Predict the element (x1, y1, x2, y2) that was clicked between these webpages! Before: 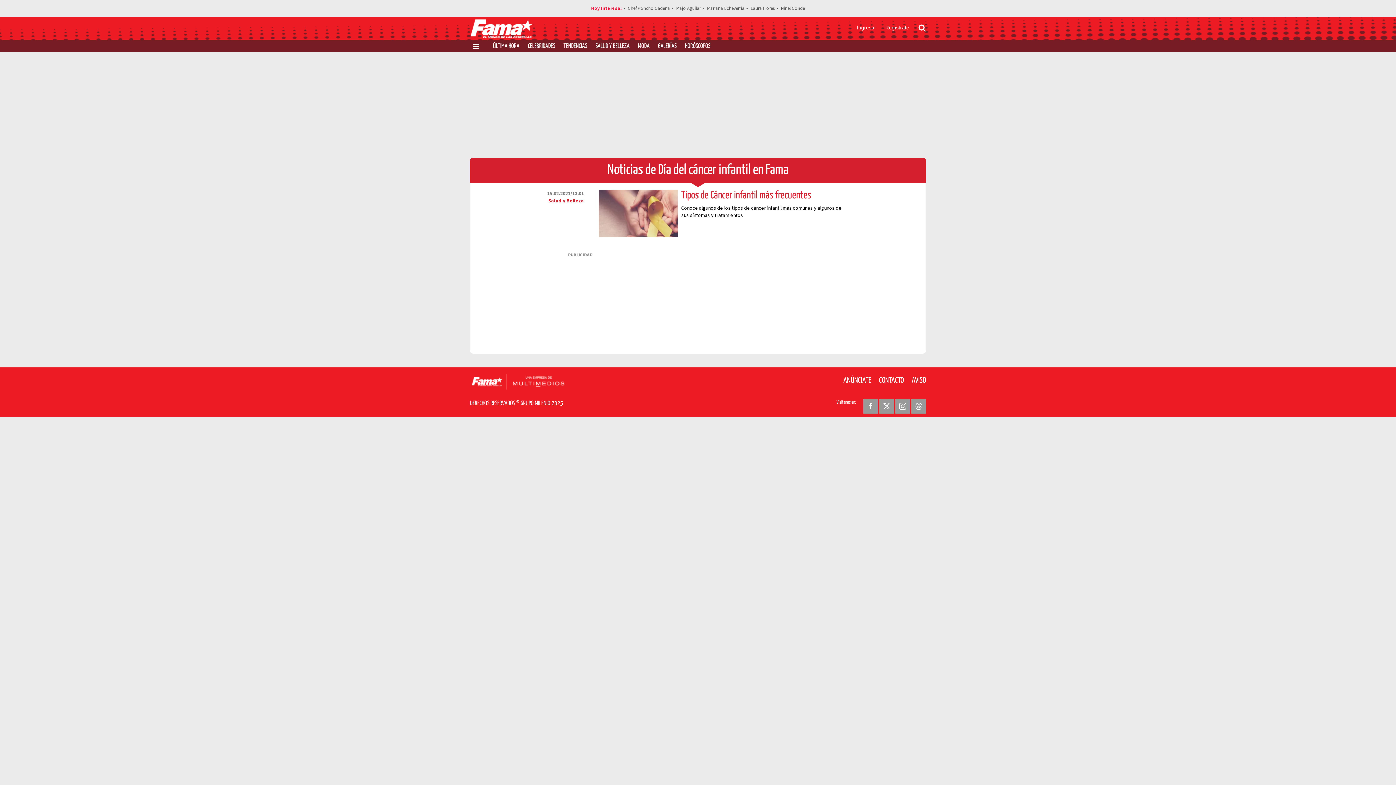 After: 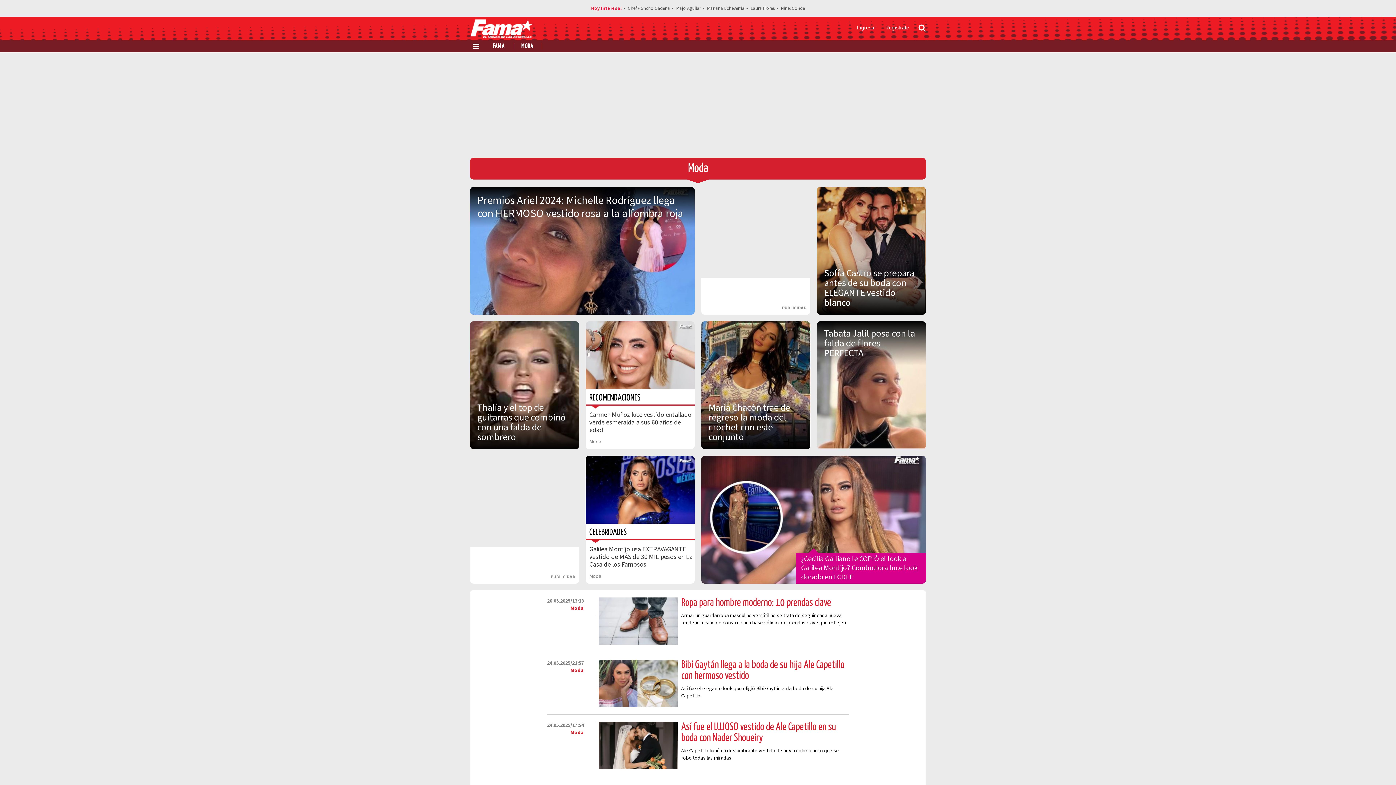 Action: bbox: (638, 43, 649, 49) label: MODA